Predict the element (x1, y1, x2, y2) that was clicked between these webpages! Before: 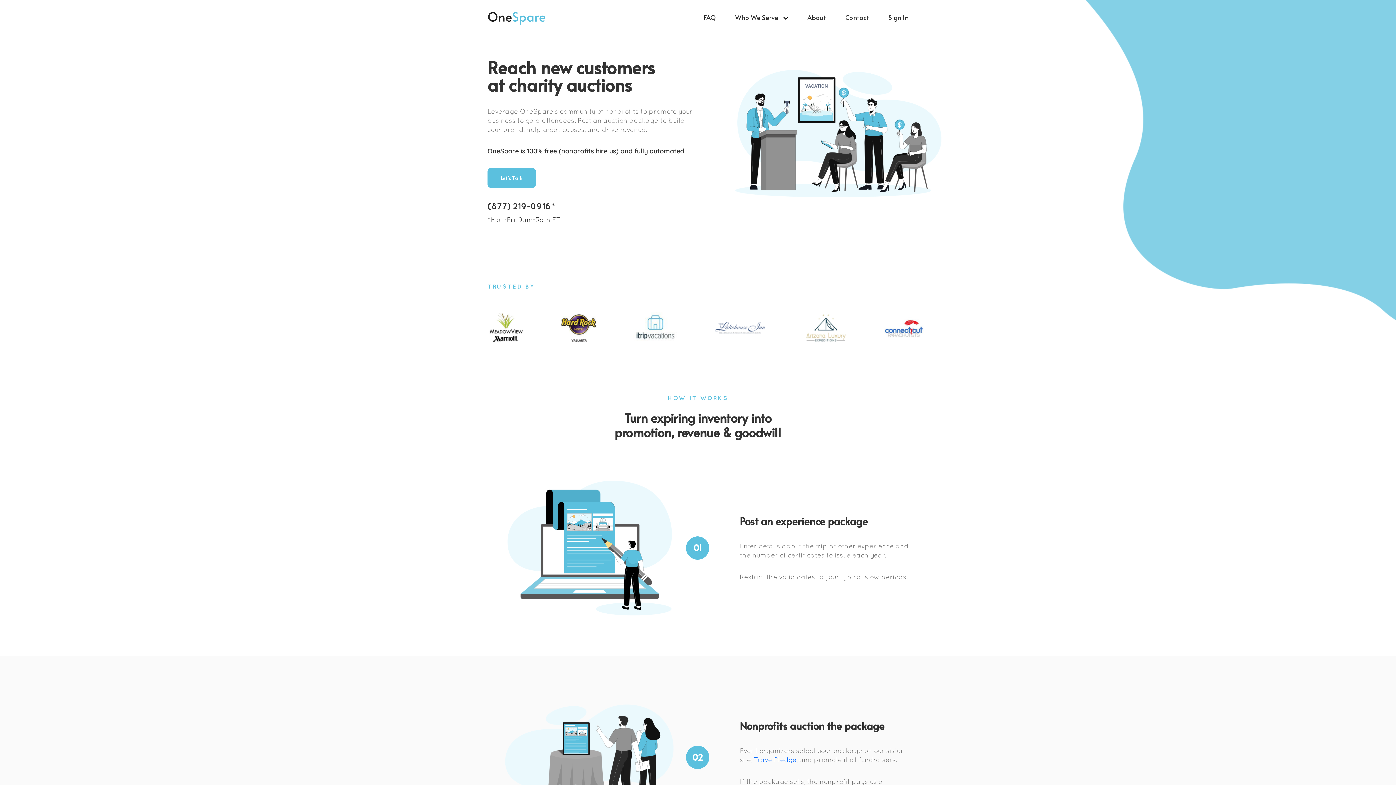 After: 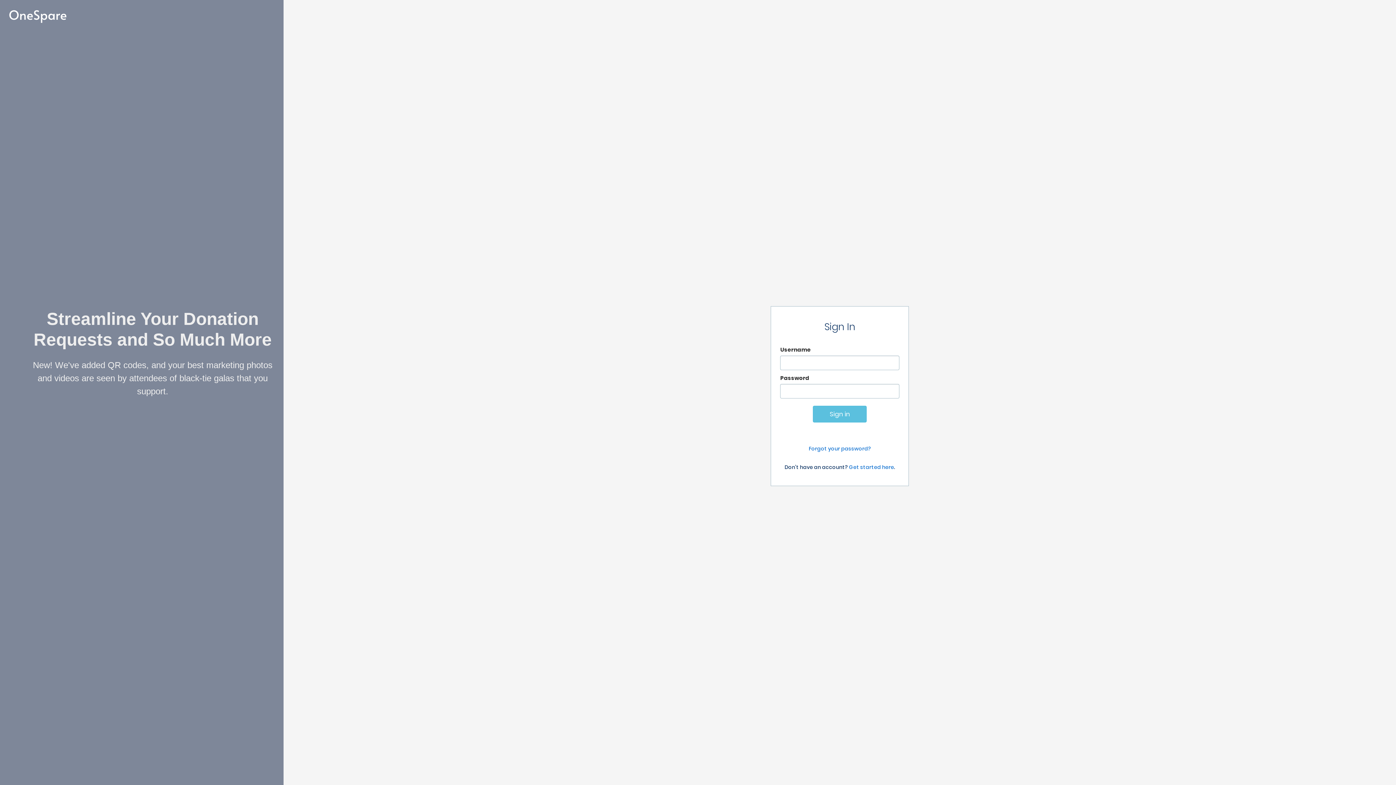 Action: label: Sign In bbox: (888, 12, 908, 21)